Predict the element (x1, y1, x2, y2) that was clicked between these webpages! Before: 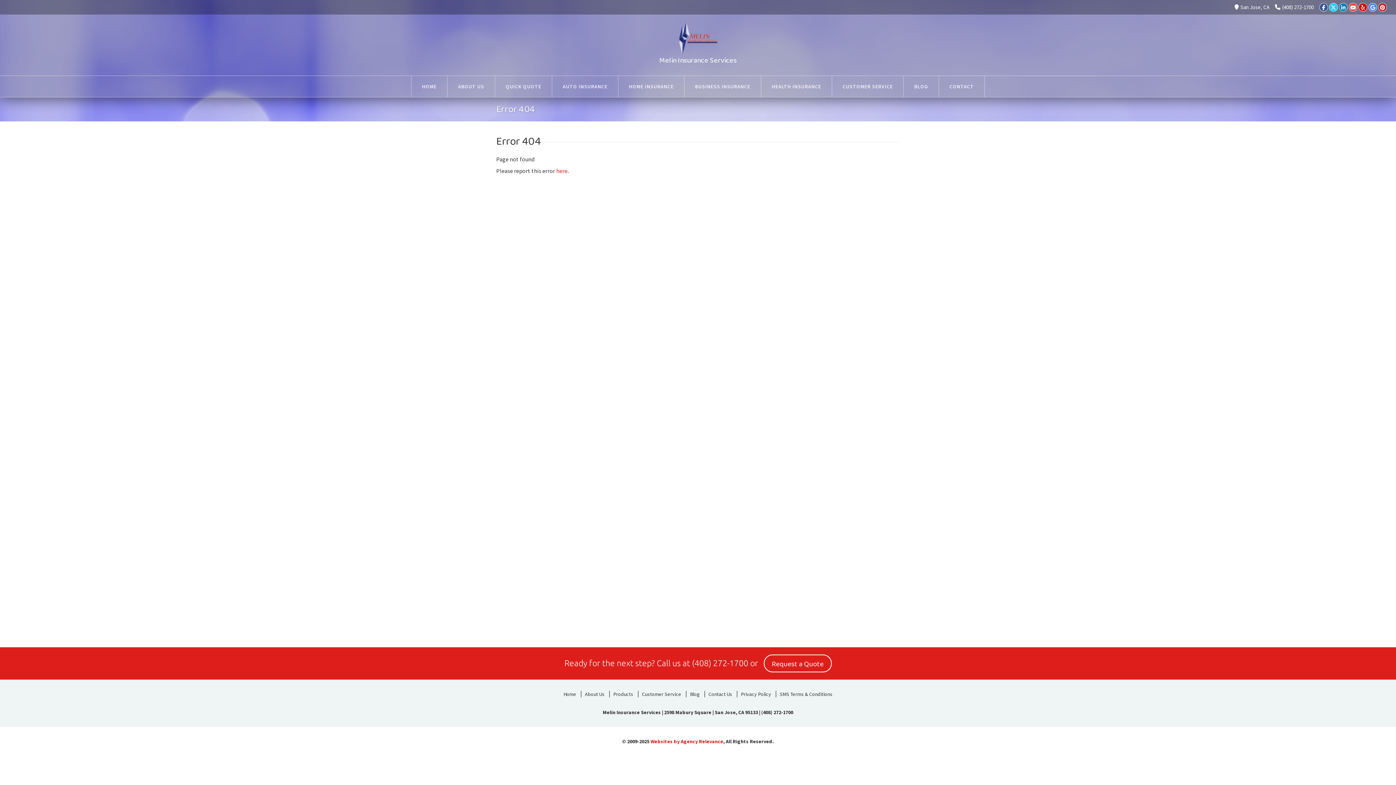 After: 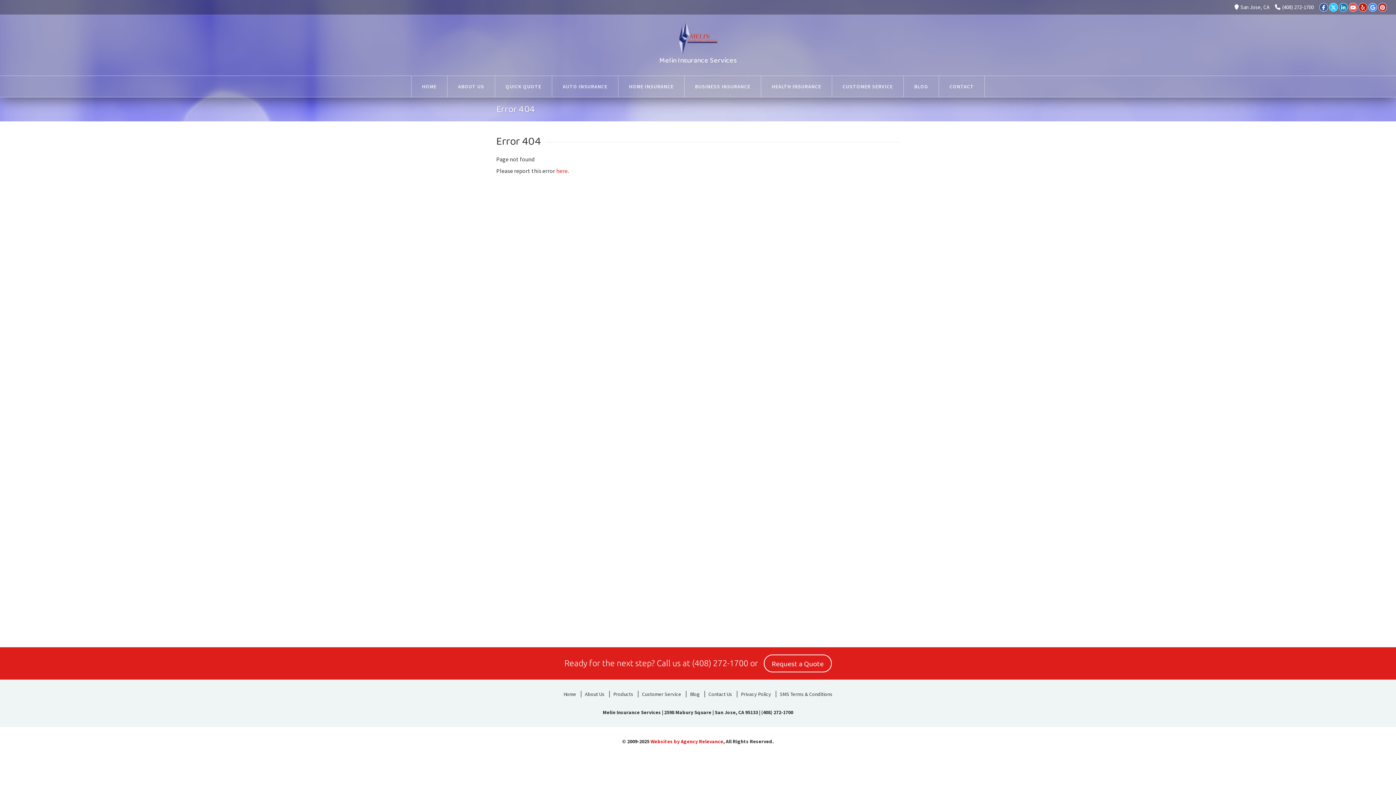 Action: label: (408) 272-1700 bbox: (761, 709, 793, 716)